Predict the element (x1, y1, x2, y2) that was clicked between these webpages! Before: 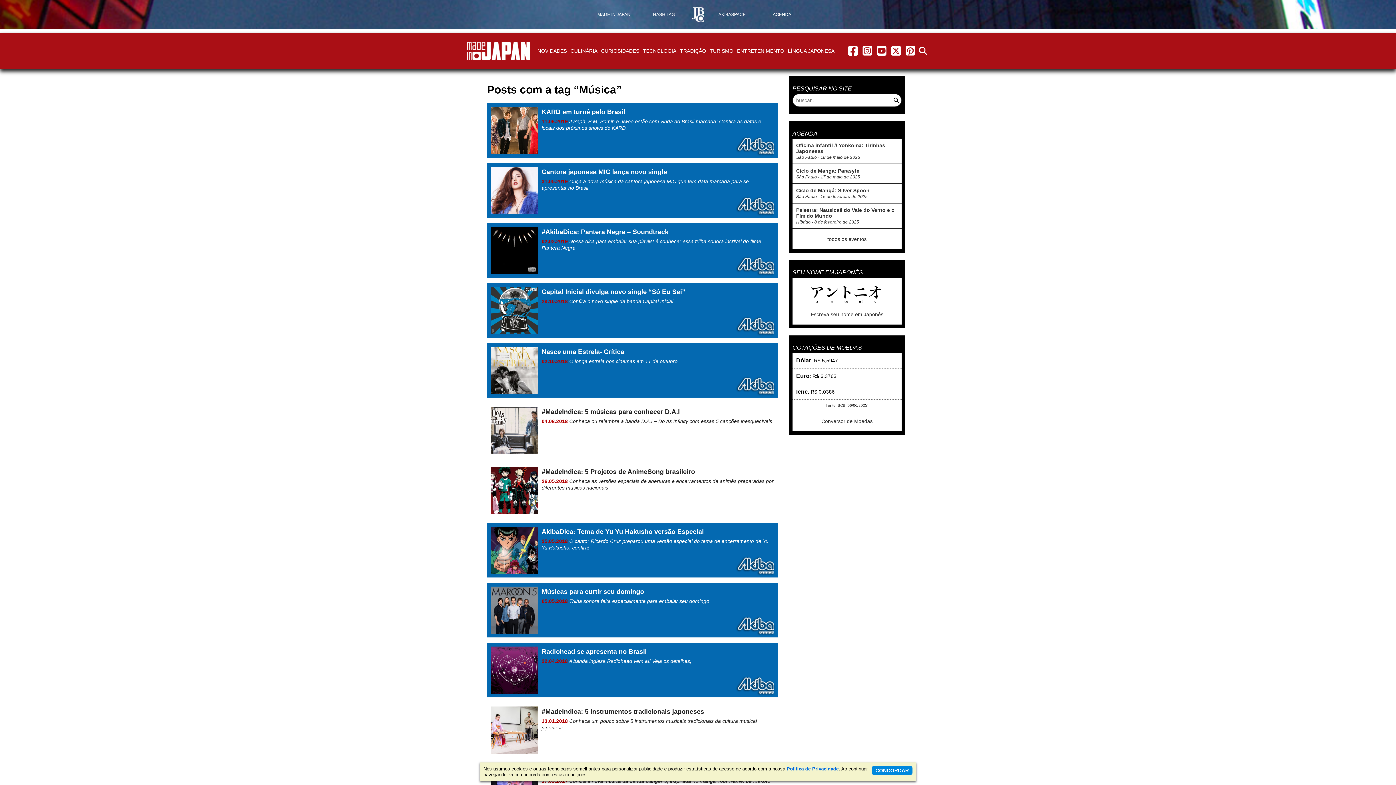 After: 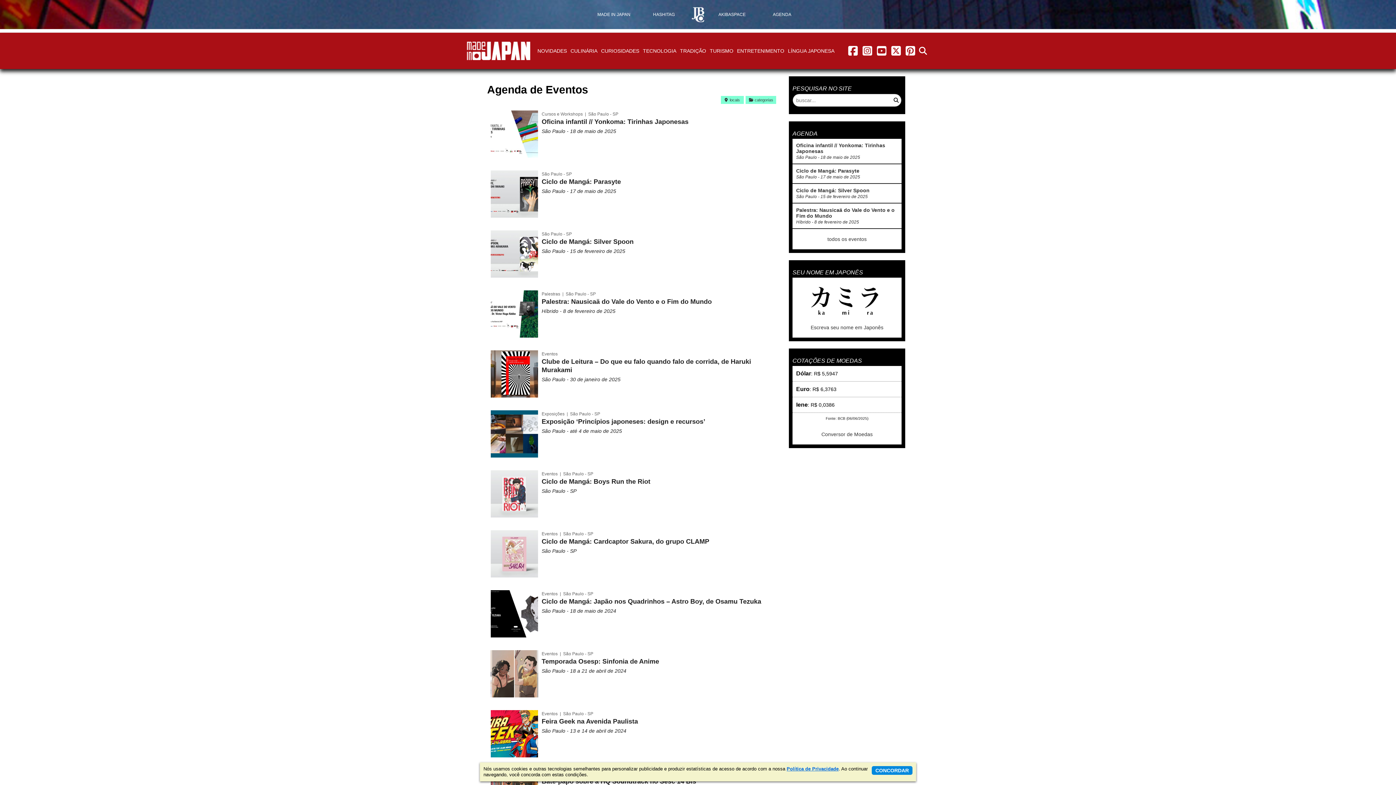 Action: label: todos os eventos bbox: (792, 229, 901, 249)